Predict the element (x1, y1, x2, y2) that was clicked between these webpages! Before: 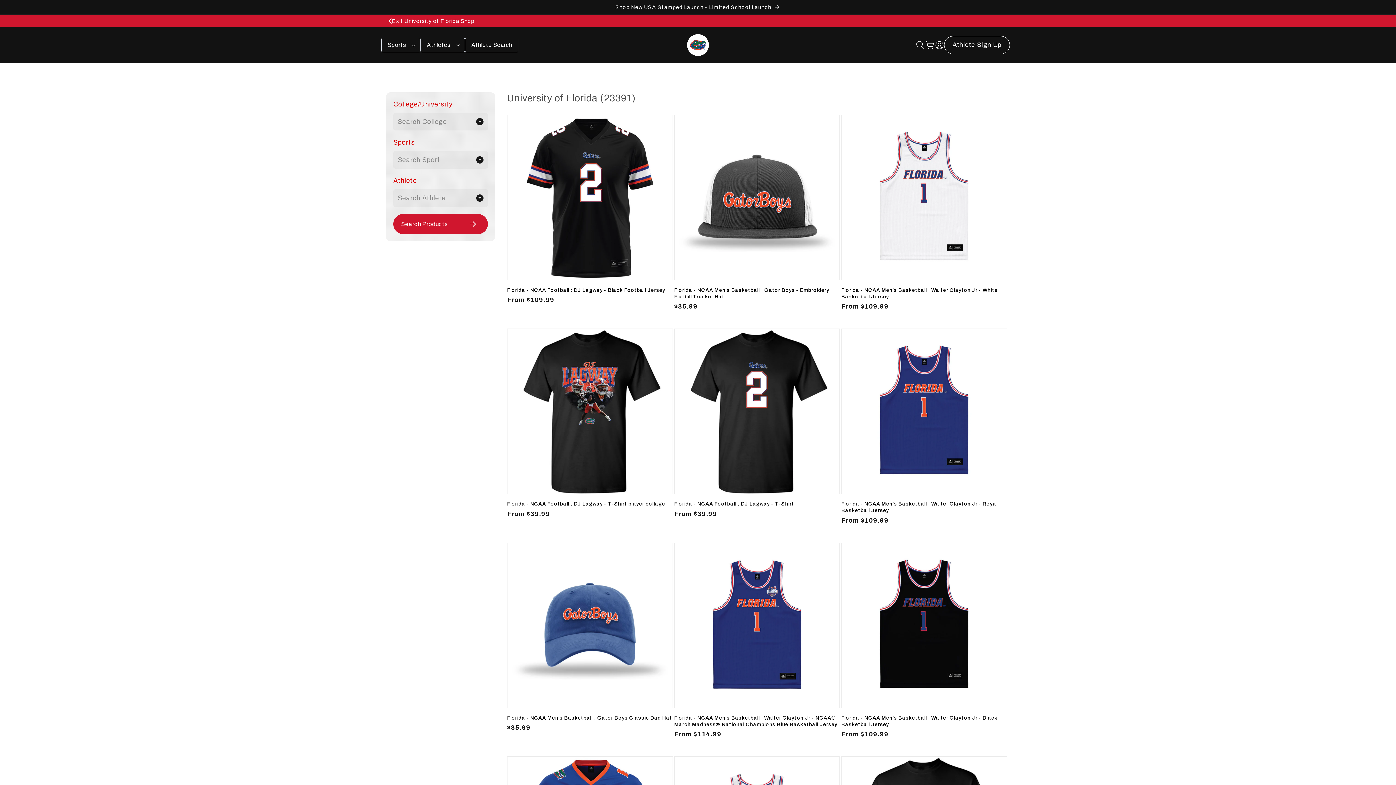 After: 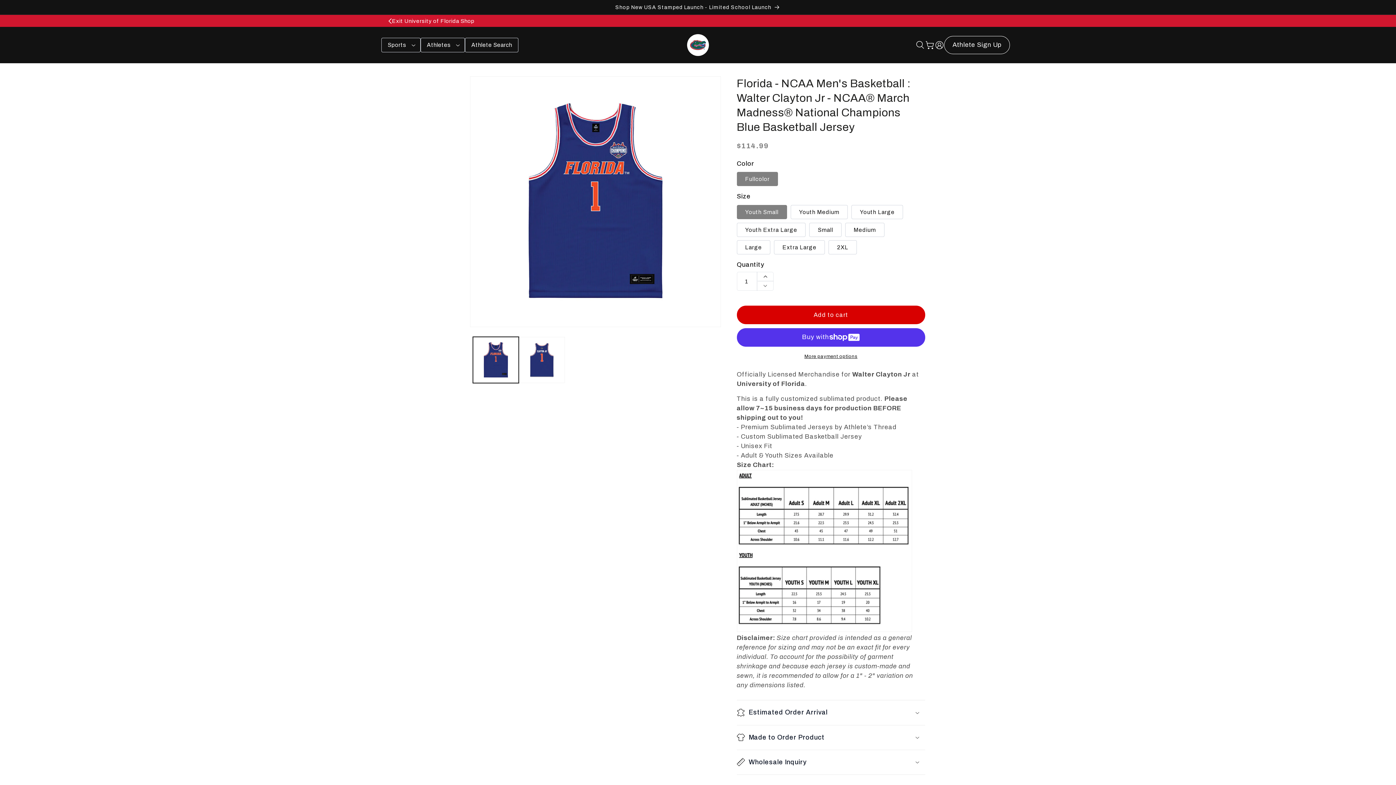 Action: label: Florida - NCAA Men's Basketball : Walter Clayton Jr - NCAA® March Madness® National Champions Blue Basketball Jersey bbox: (674, 715, 840, 728)